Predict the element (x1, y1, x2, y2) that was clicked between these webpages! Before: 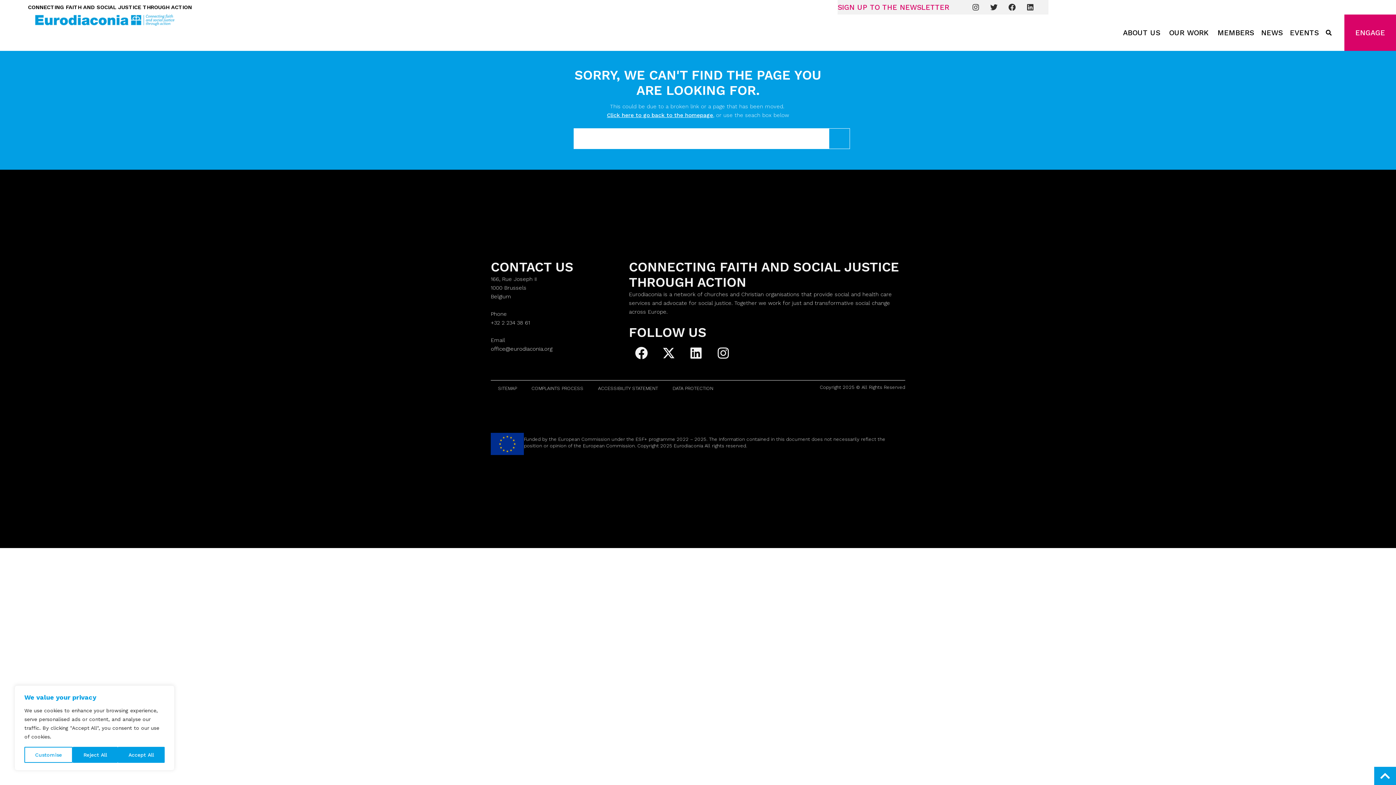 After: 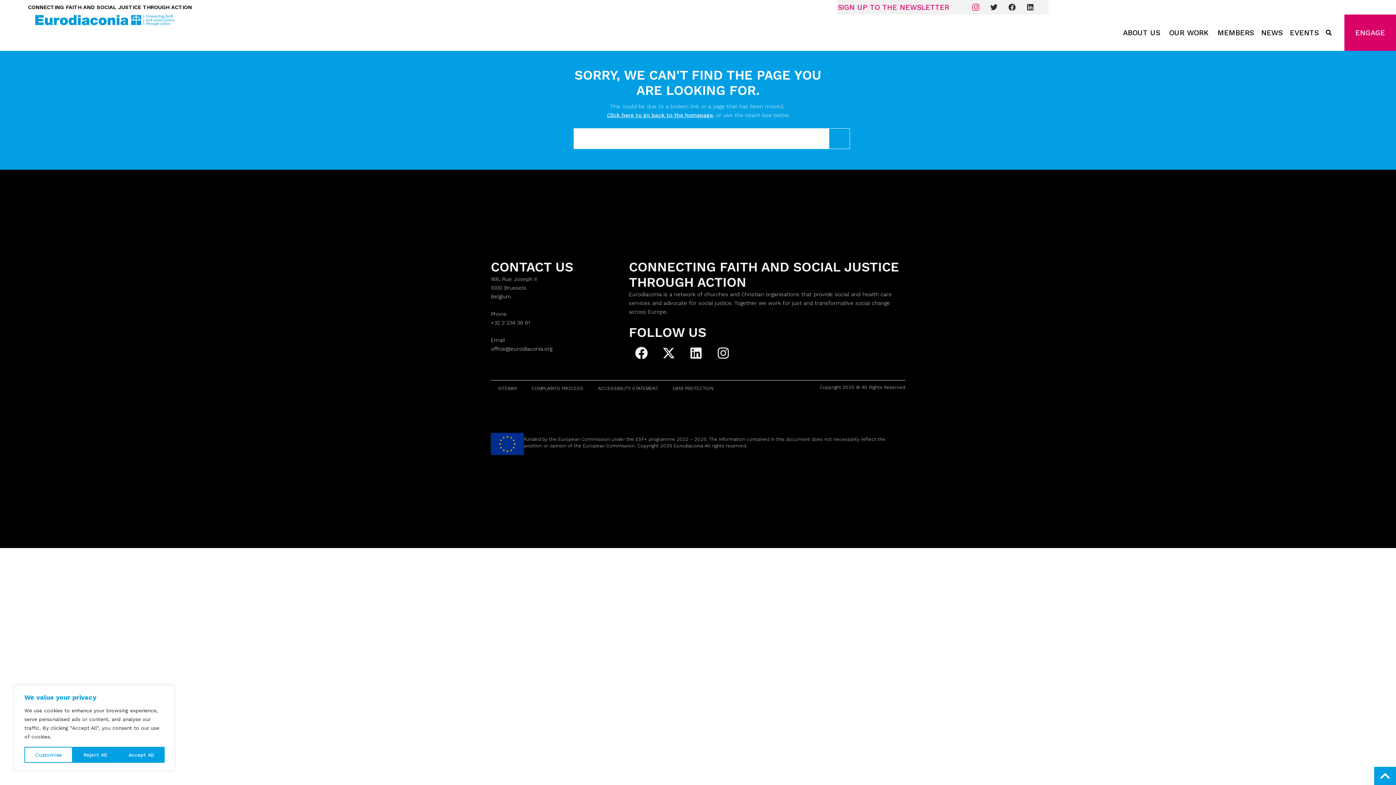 Action: label: Instagram bbox: (968, 0, 983, 14)